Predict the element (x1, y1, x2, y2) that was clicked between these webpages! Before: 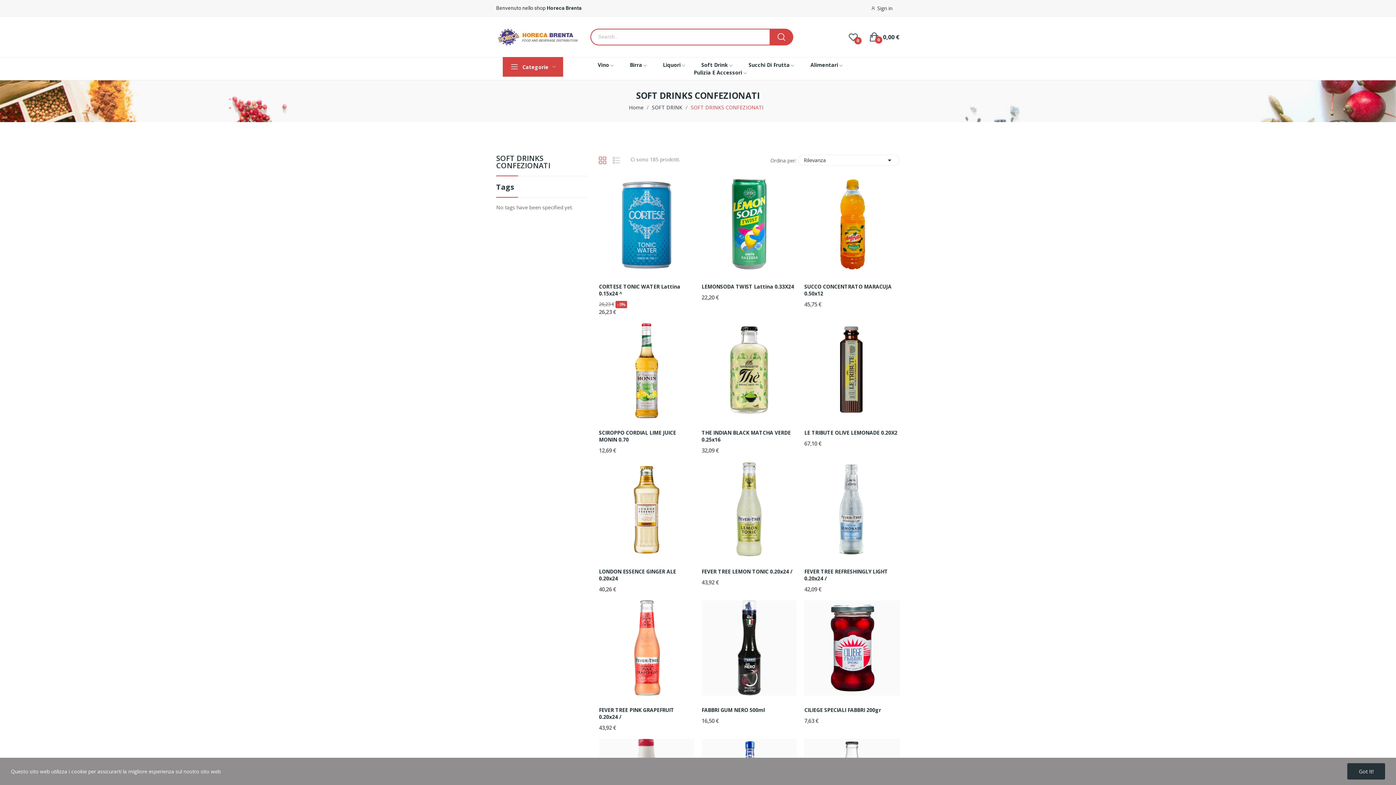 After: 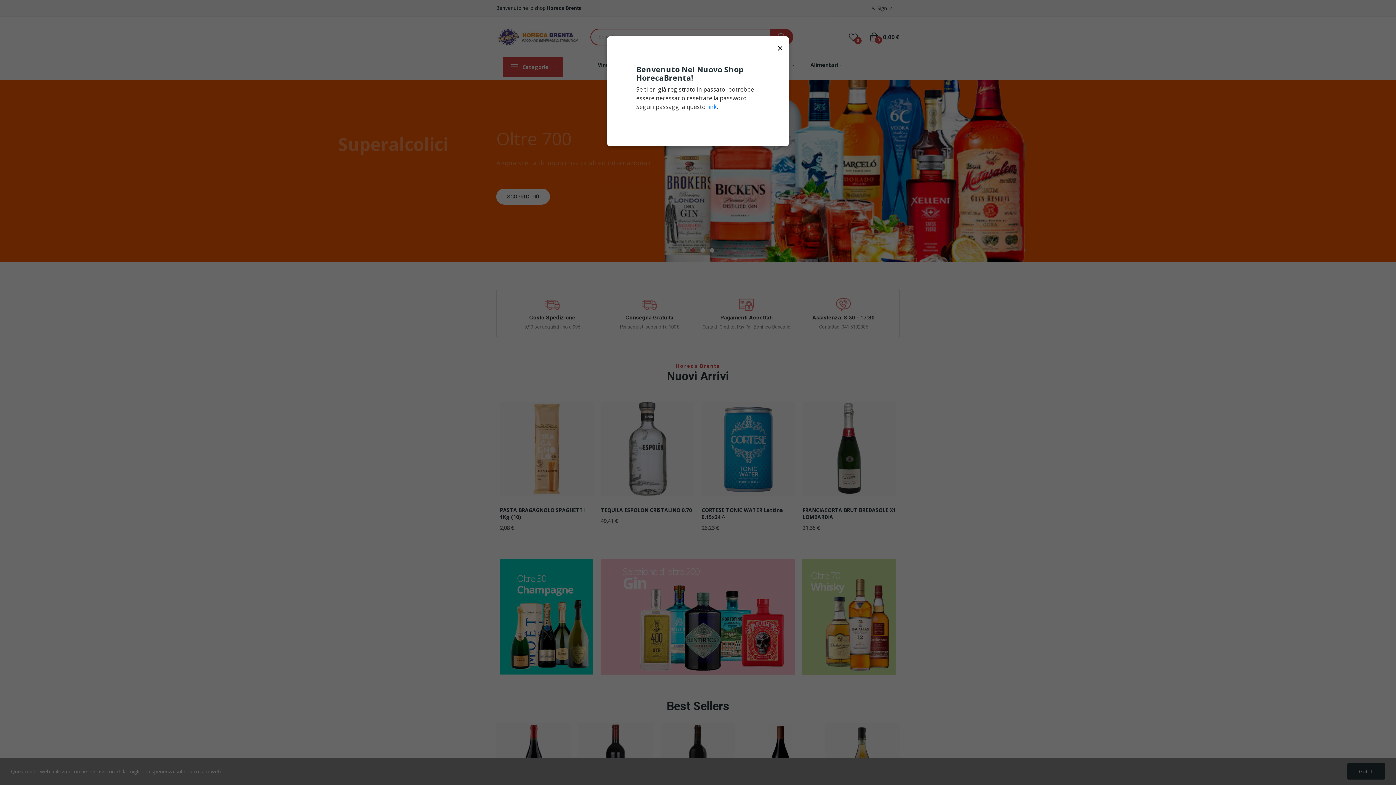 Action: bbox: (496, 27, 579, 46)